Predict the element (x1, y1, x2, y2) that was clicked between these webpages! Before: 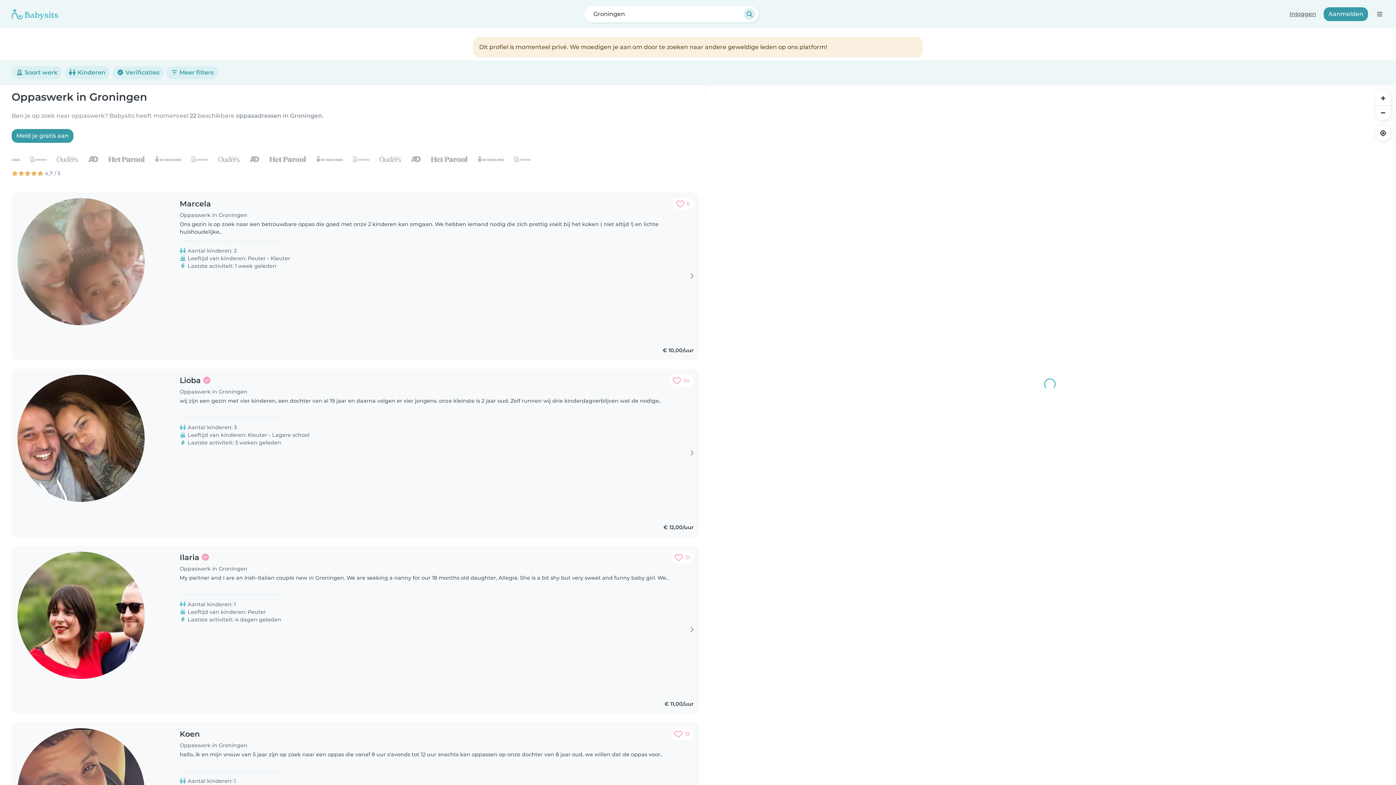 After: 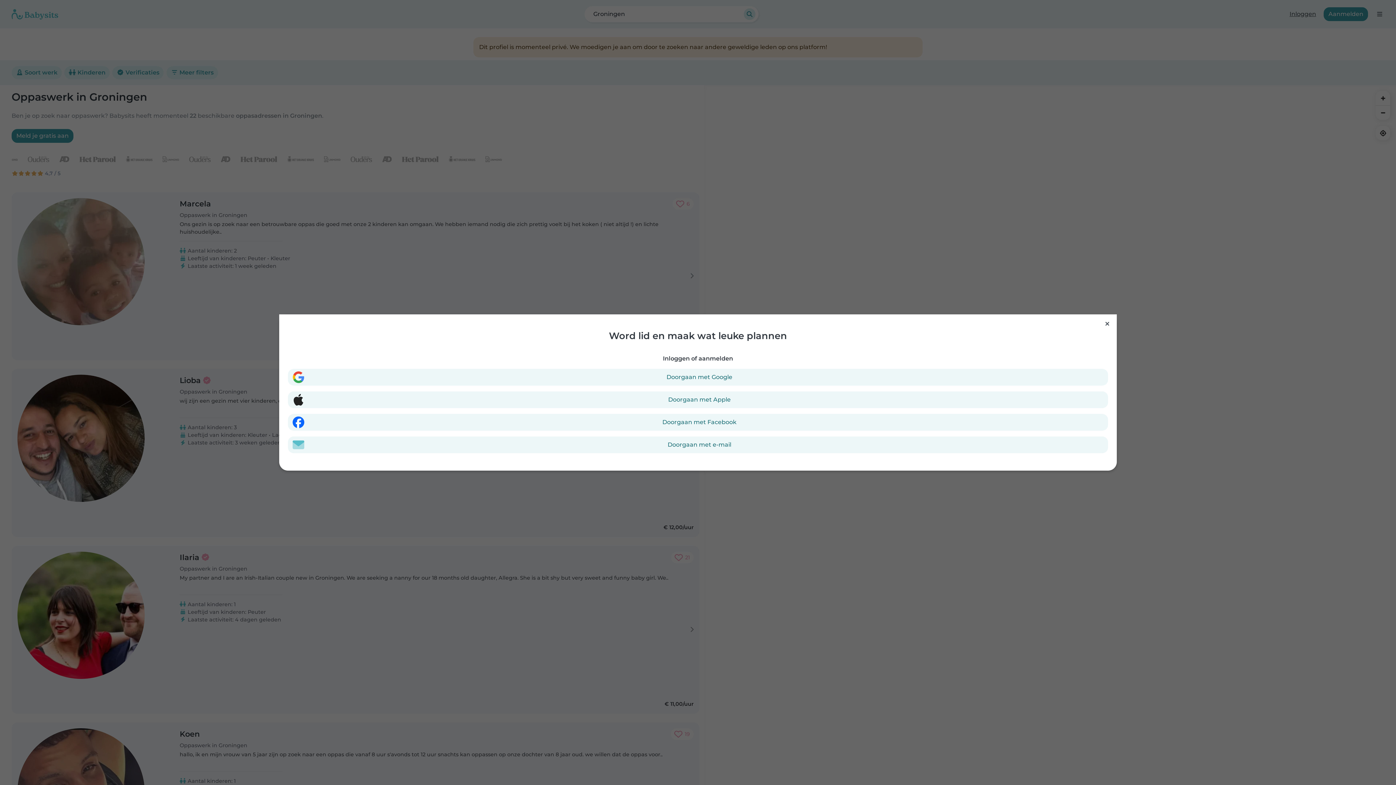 Action: bbox: (11, 129, 73, 142) label: Meld je gratis aan